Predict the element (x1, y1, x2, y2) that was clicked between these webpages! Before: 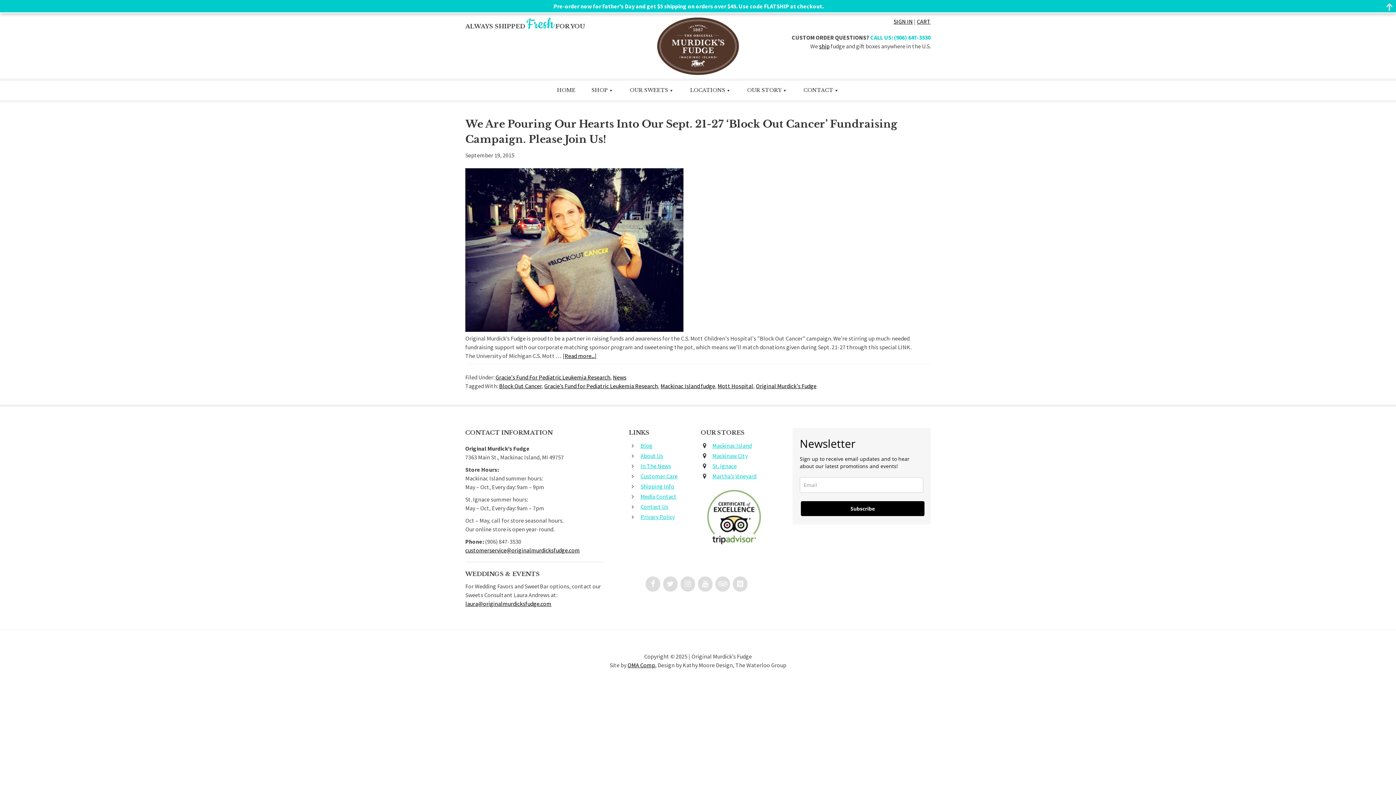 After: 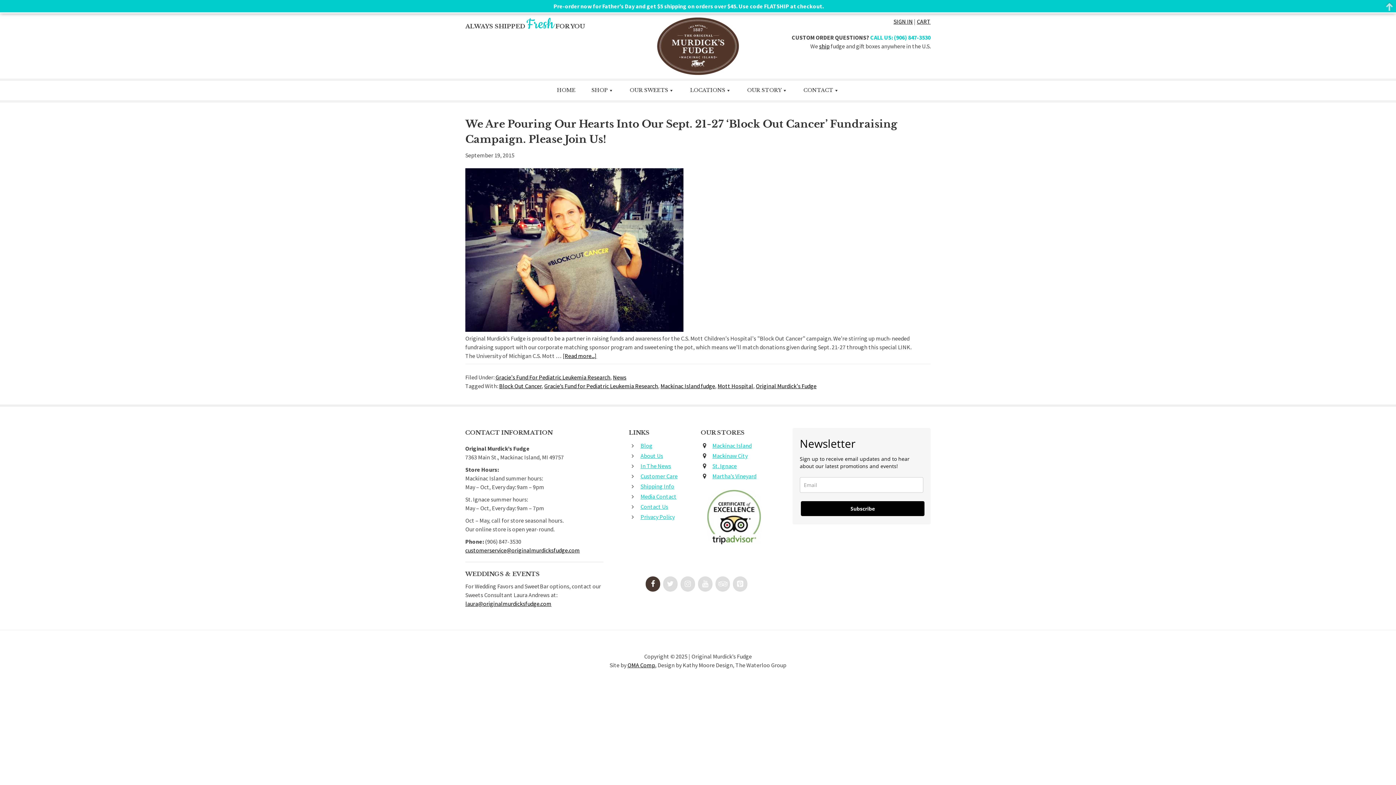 Action: label: Facebook bbox: (645, 576, 660, 591)